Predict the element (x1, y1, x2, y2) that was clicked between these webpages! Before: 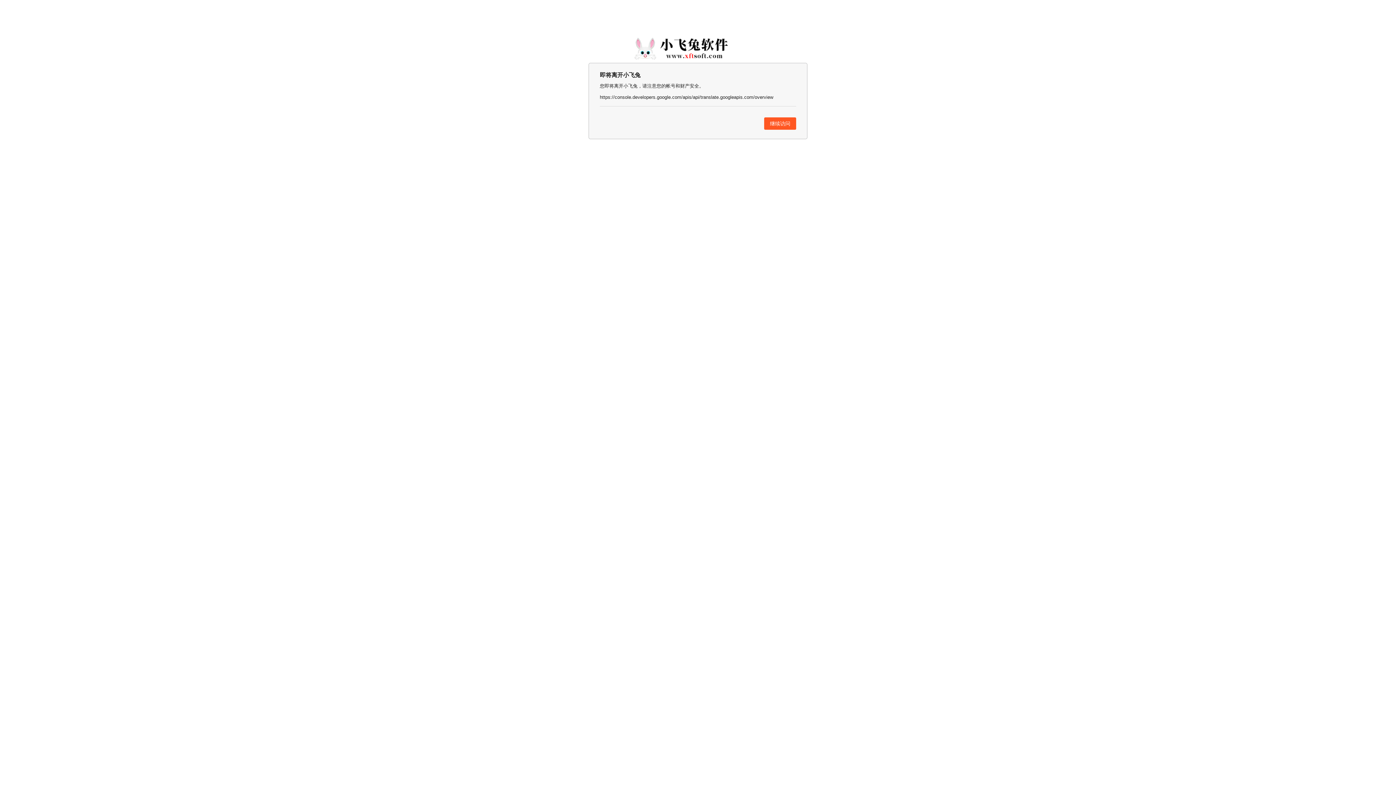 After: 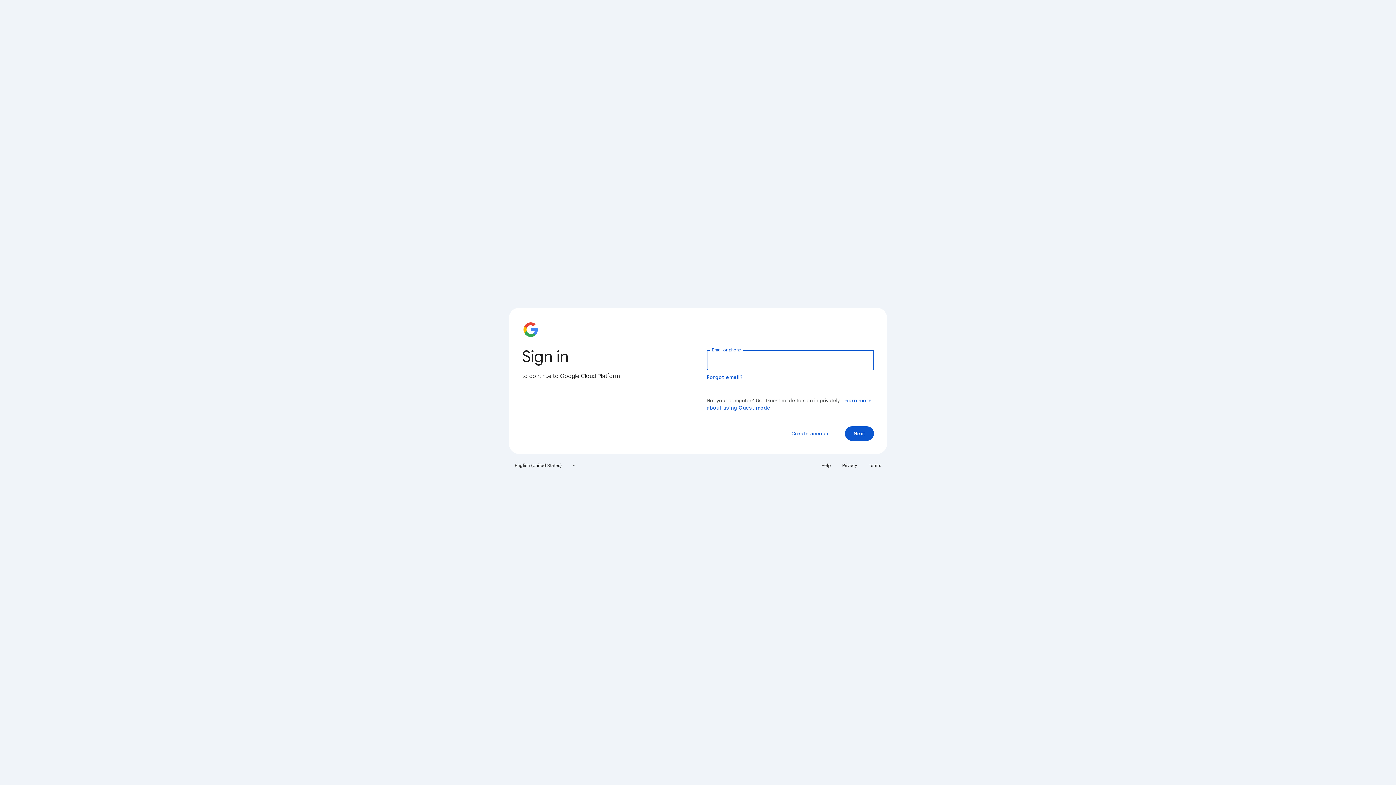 Action: label: 继续访问 bbox: (764, 117, 796, 129)